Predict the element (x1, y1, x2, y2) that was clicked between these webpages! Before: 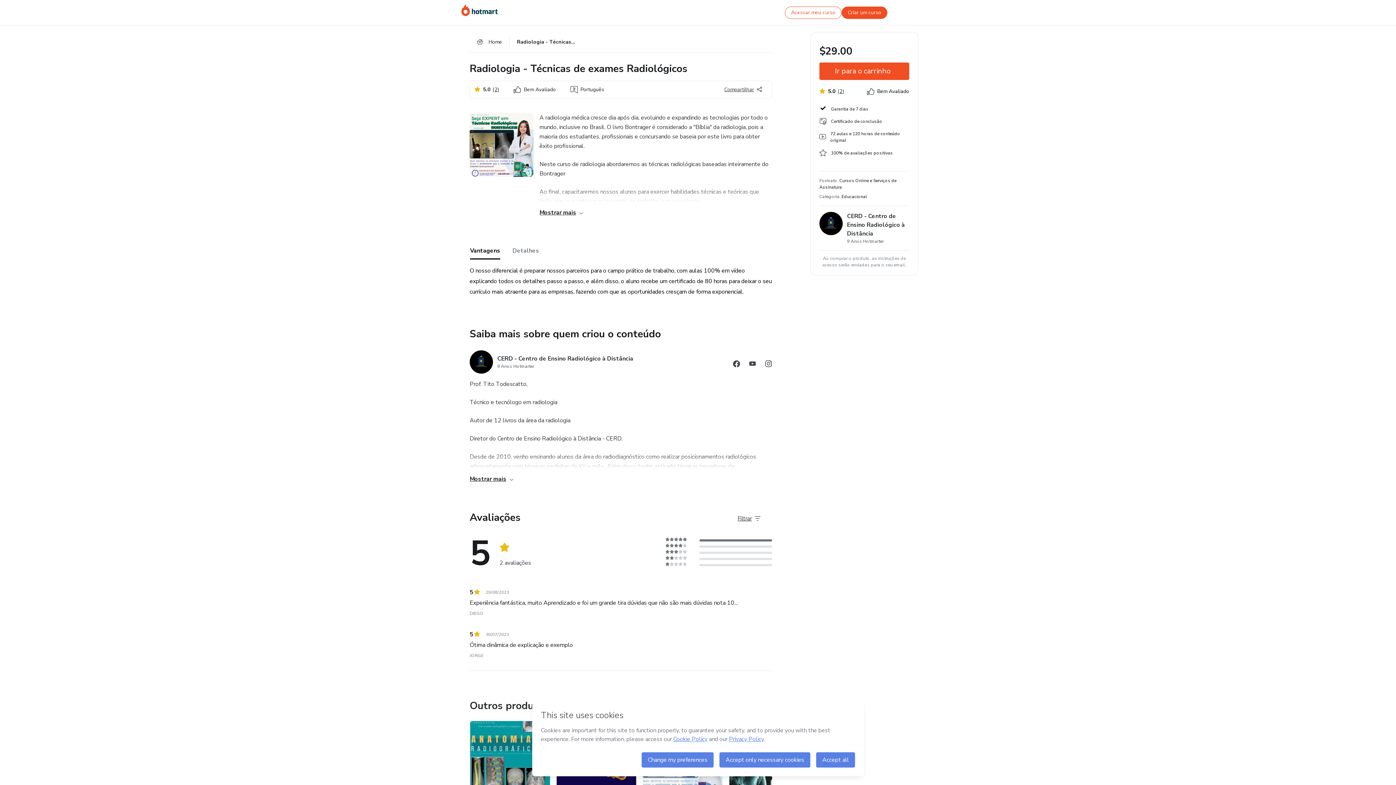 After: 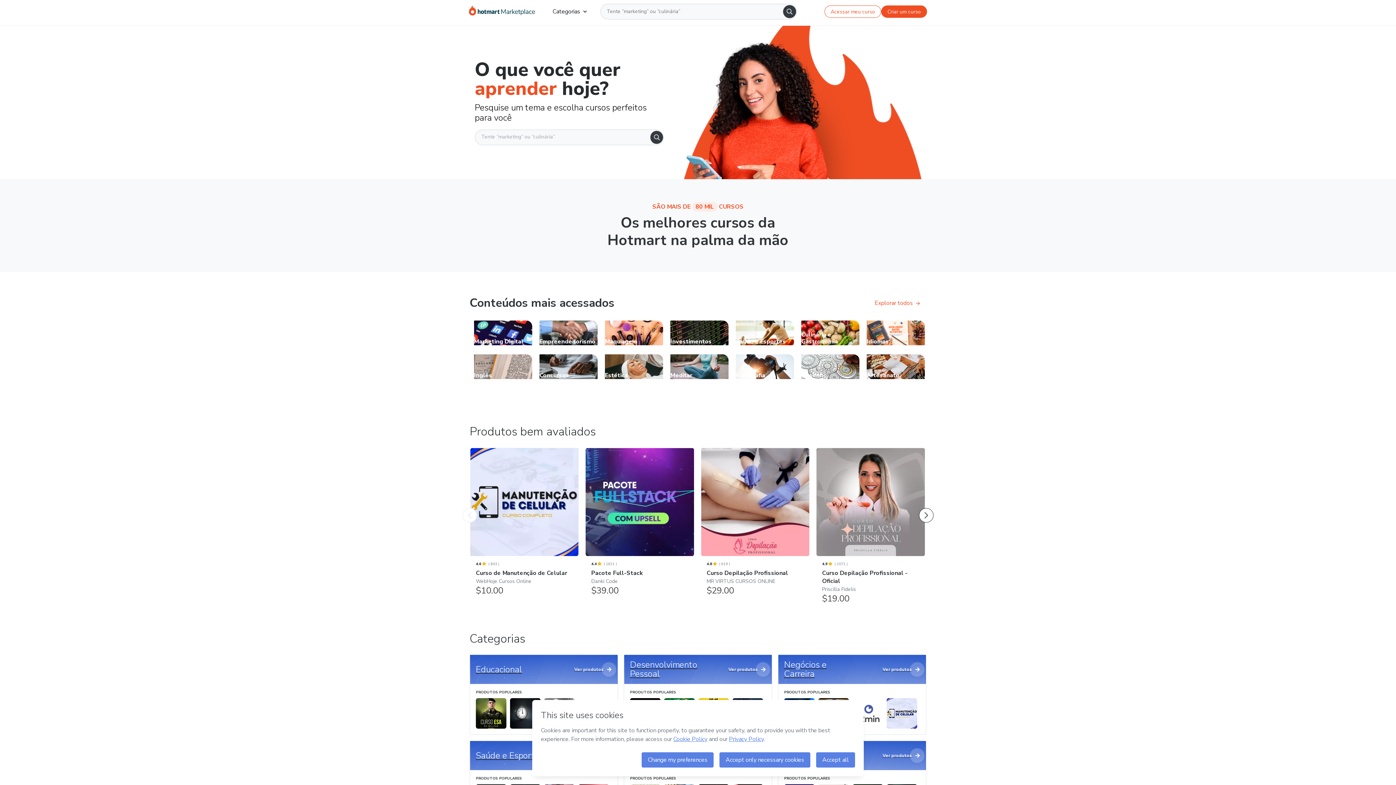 Action: bbox: (448, 4, 510, 16) label: Ir para Página Inicial